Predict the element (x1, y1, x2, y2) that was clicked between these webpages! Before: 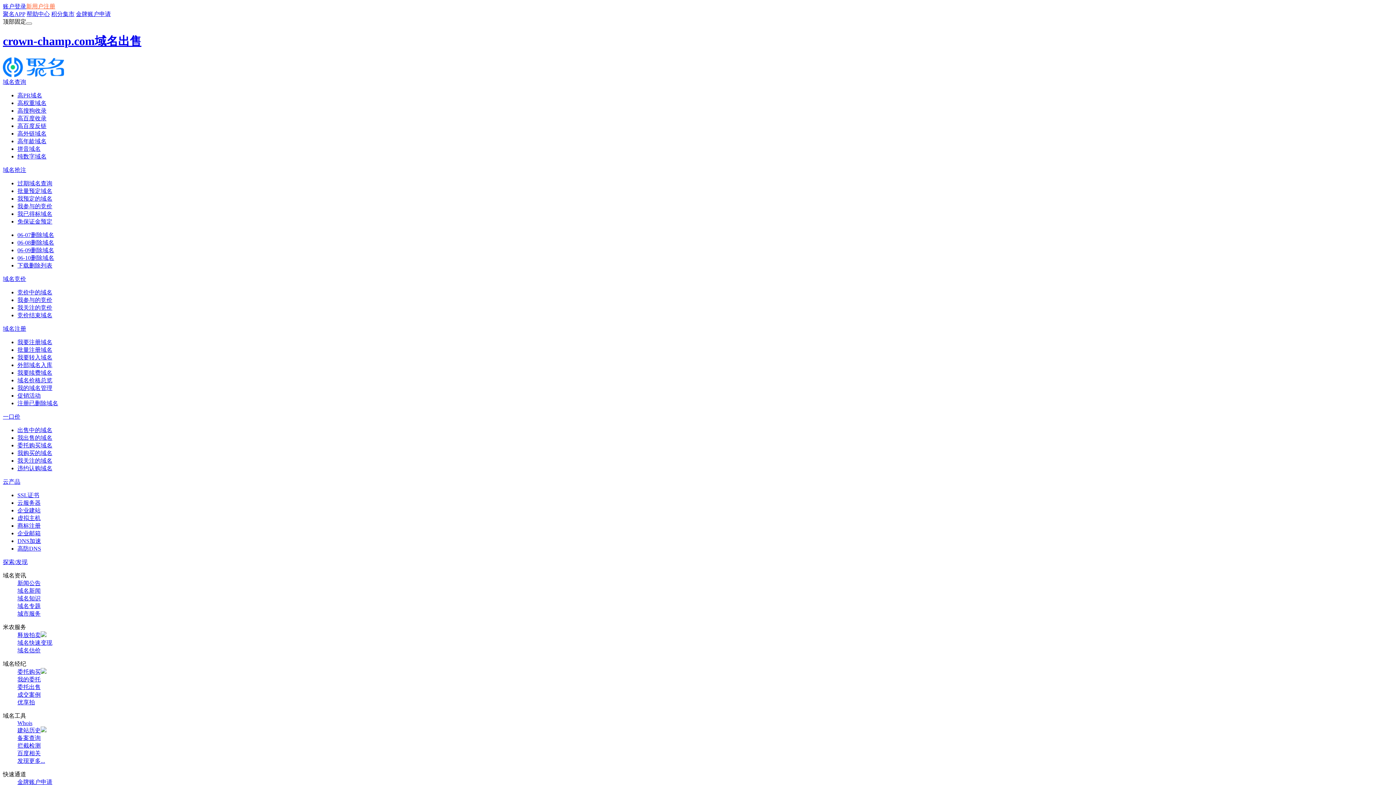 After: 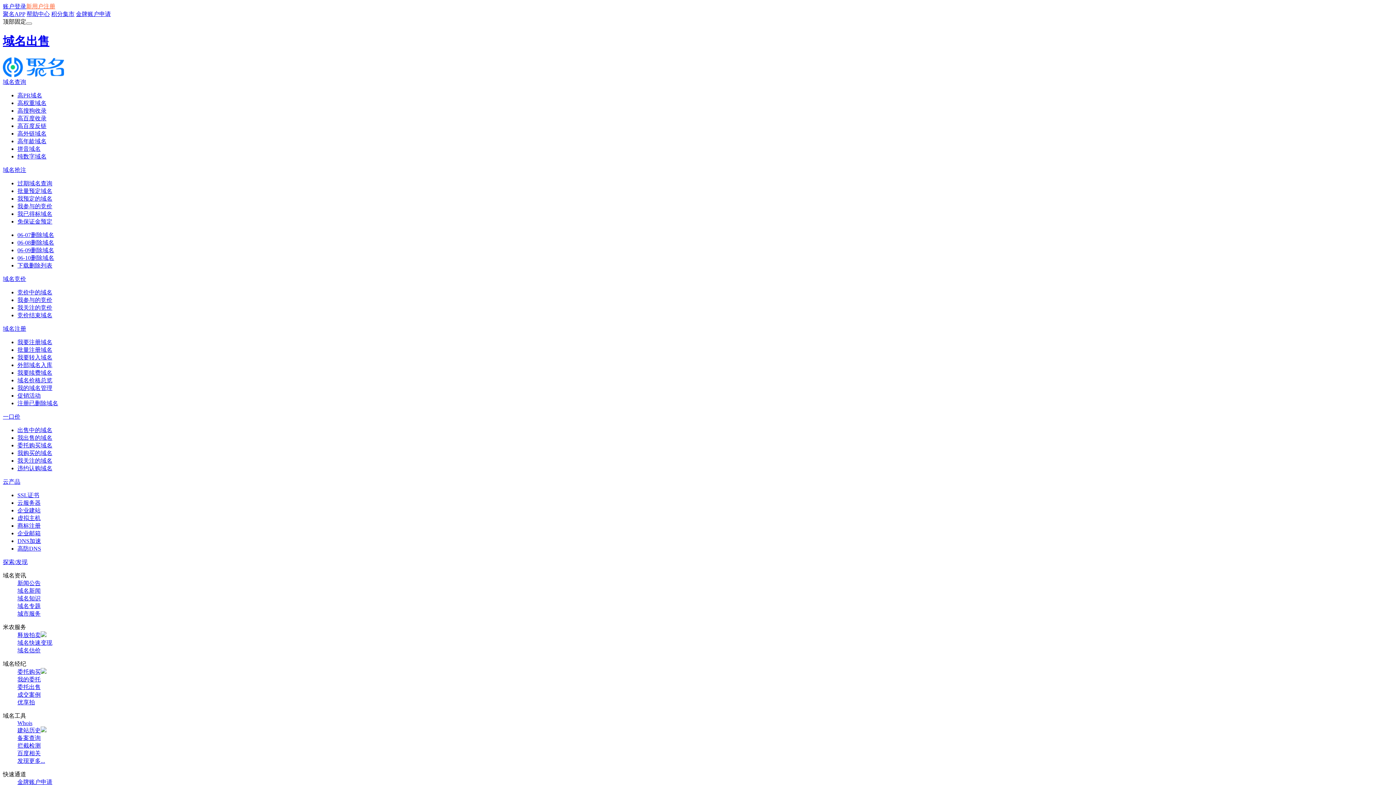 Action: bbox: (17, 427, 52, 433) label: 出售中的域名